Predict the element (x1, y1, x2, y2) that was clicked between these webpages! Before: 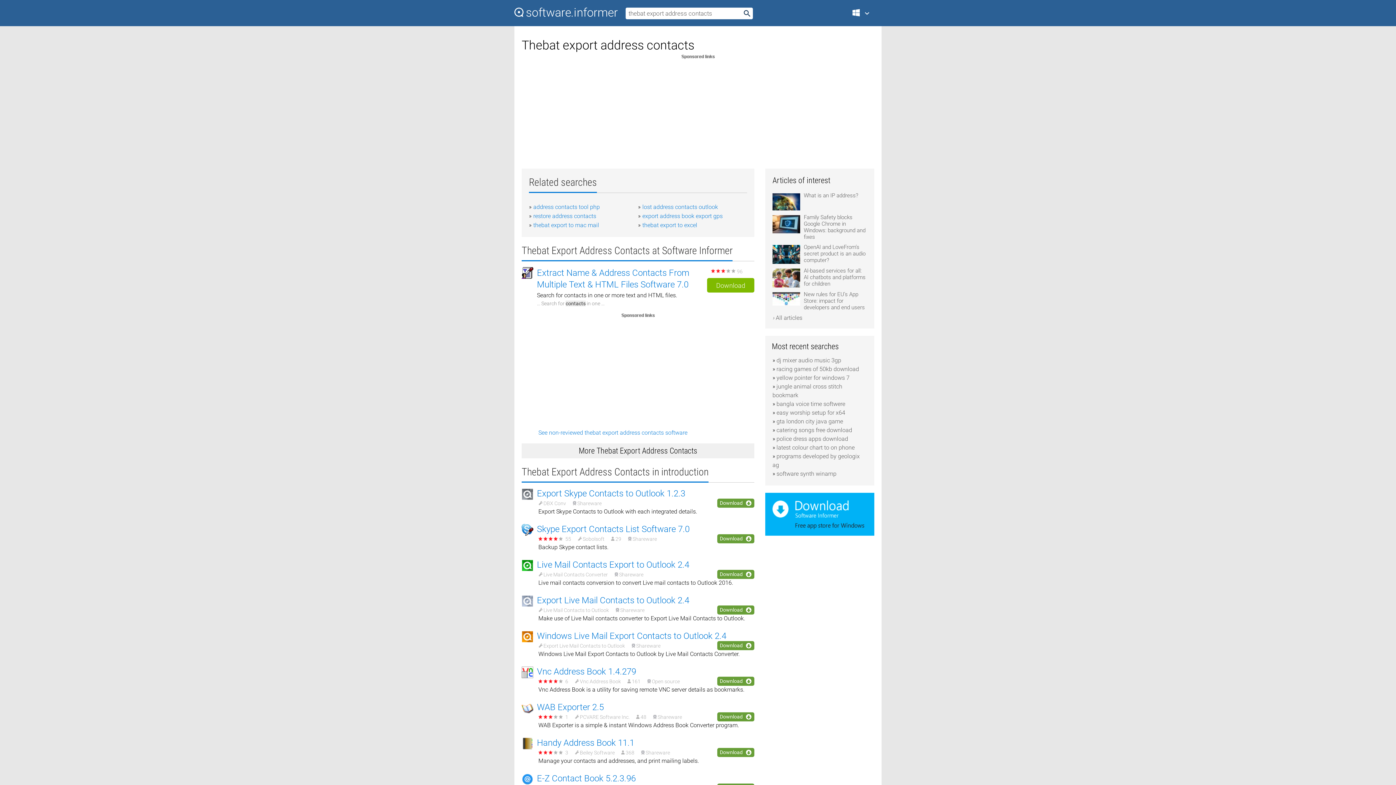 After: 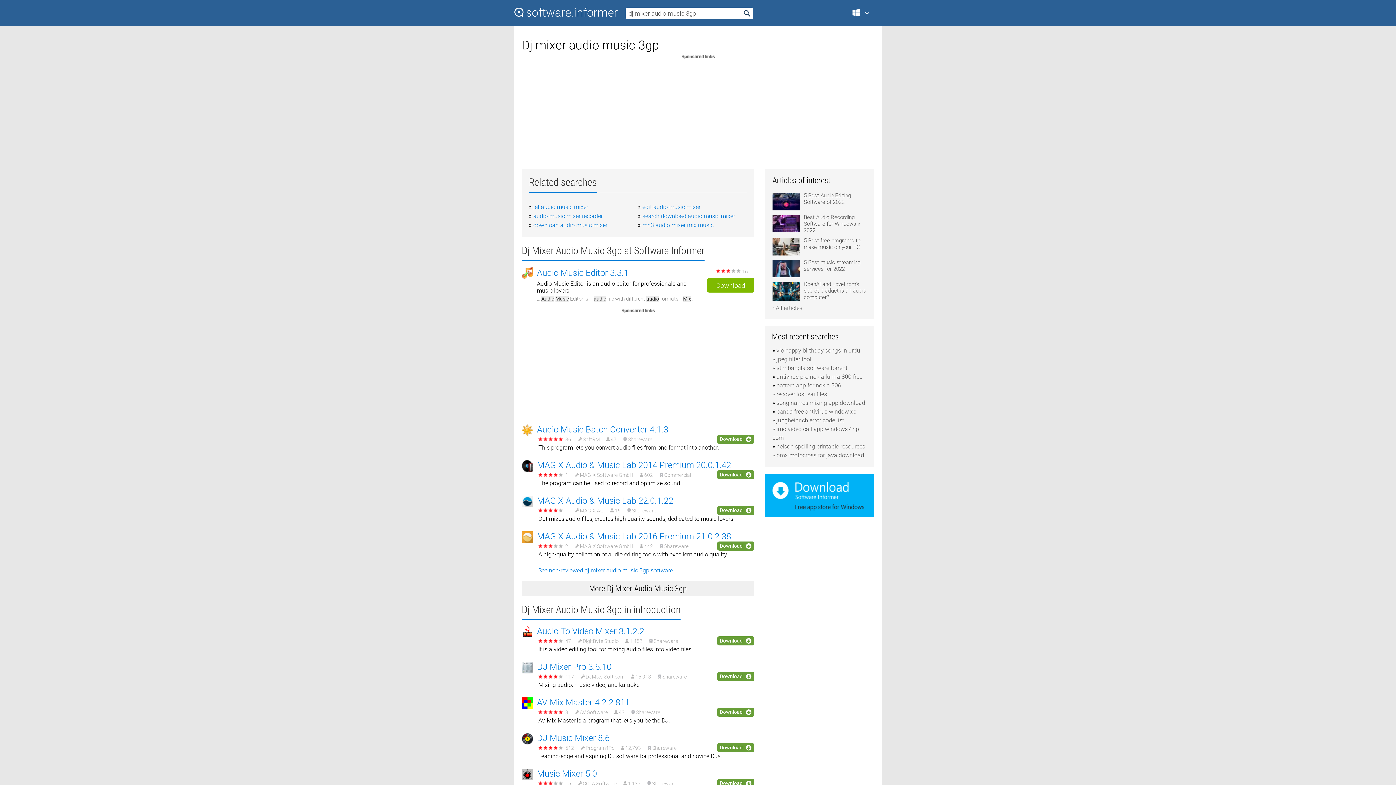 Action: label: dj mixer audio music 3gp bbox: (776, 357, 841, 364)